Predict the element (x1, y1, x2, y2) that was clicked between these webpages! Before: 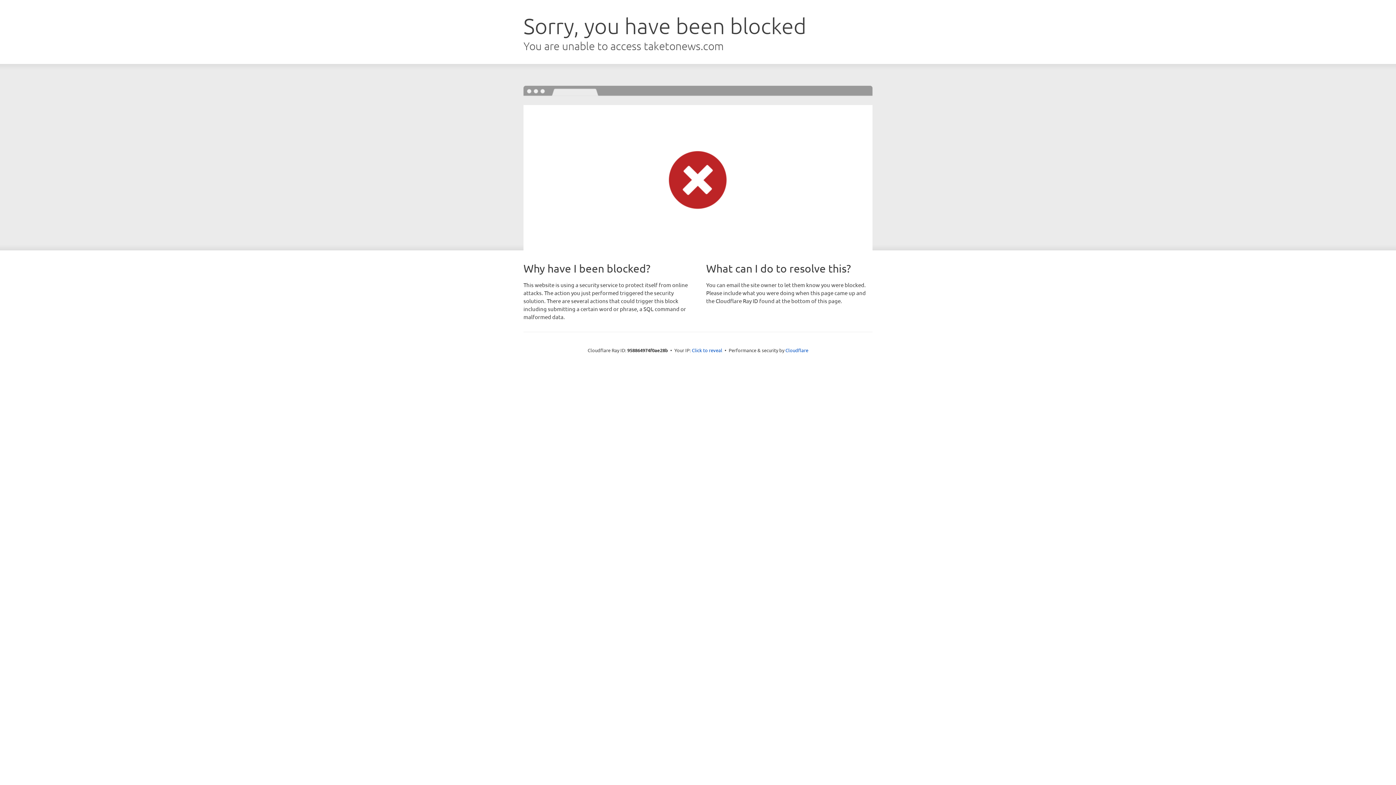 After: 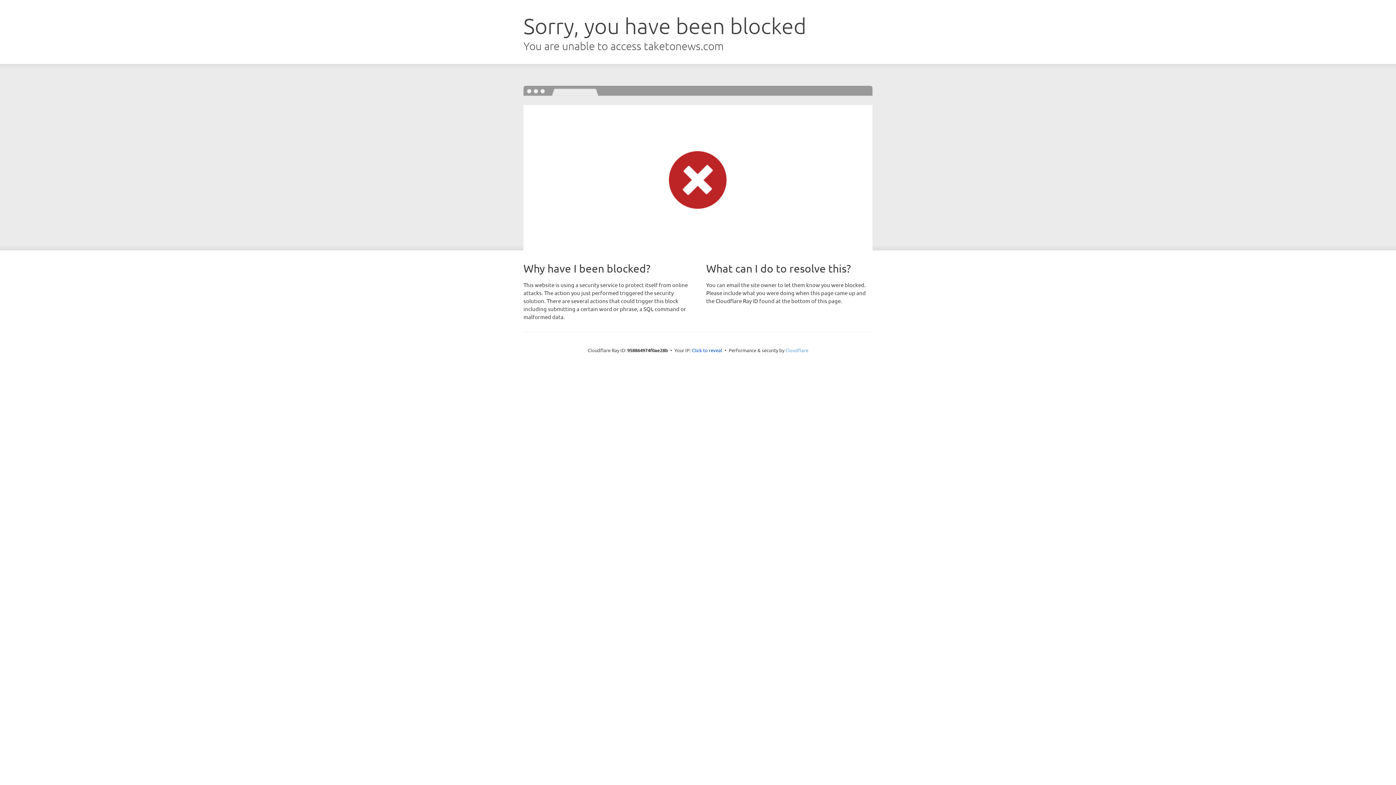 Action: bbox: (785, 347, 808, 353) label: Cloudflare